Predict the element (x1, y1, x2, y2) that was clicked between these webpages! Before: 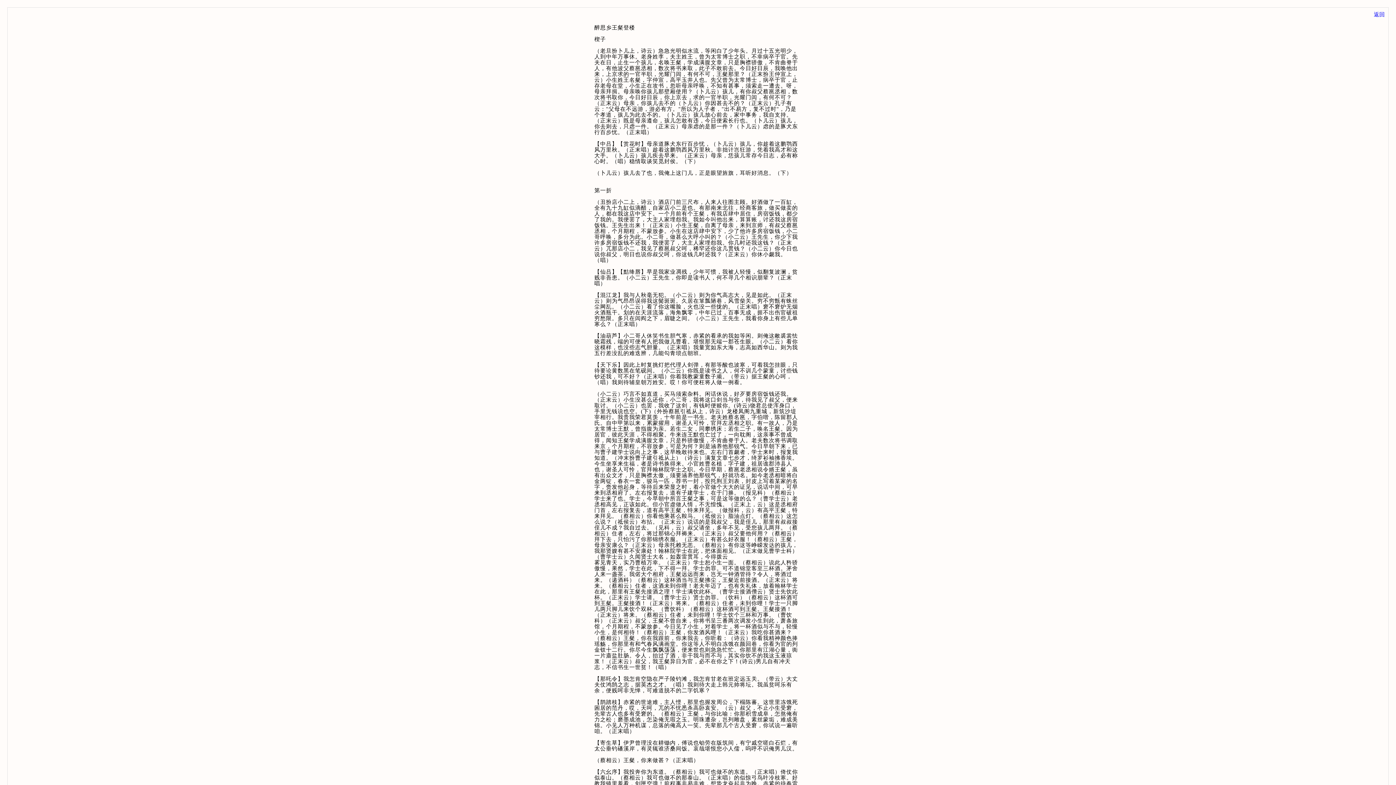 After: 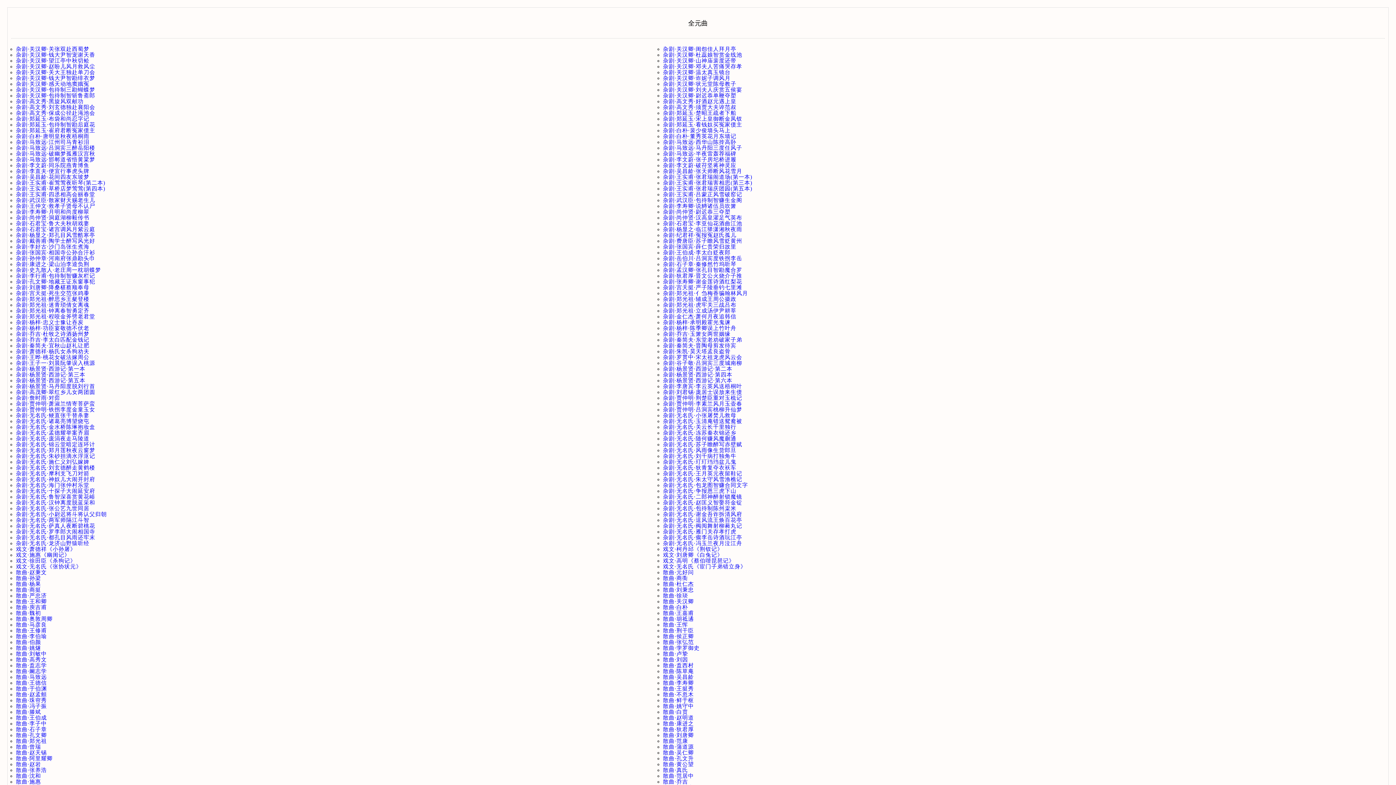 Action: bbox: (1374, 11, 1385, 17) label: 返回